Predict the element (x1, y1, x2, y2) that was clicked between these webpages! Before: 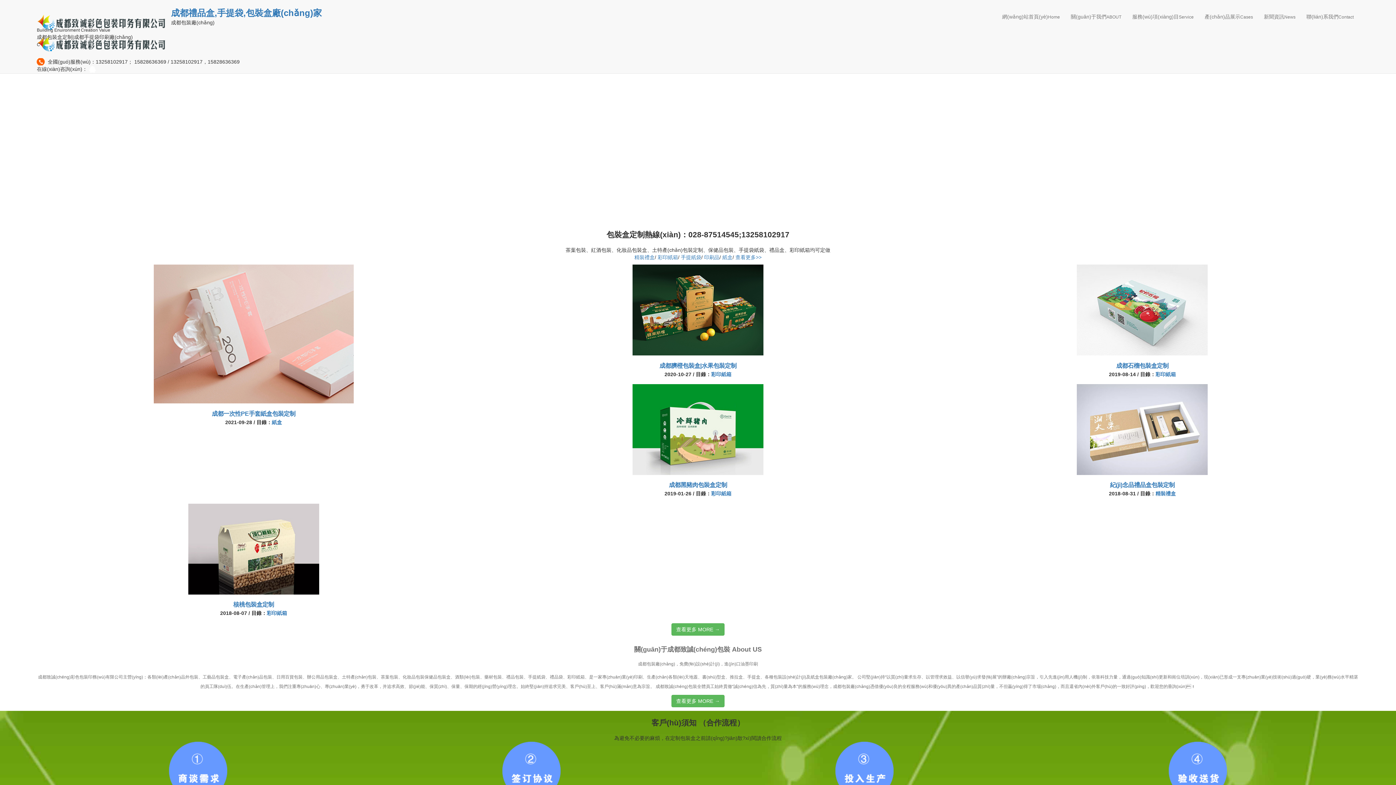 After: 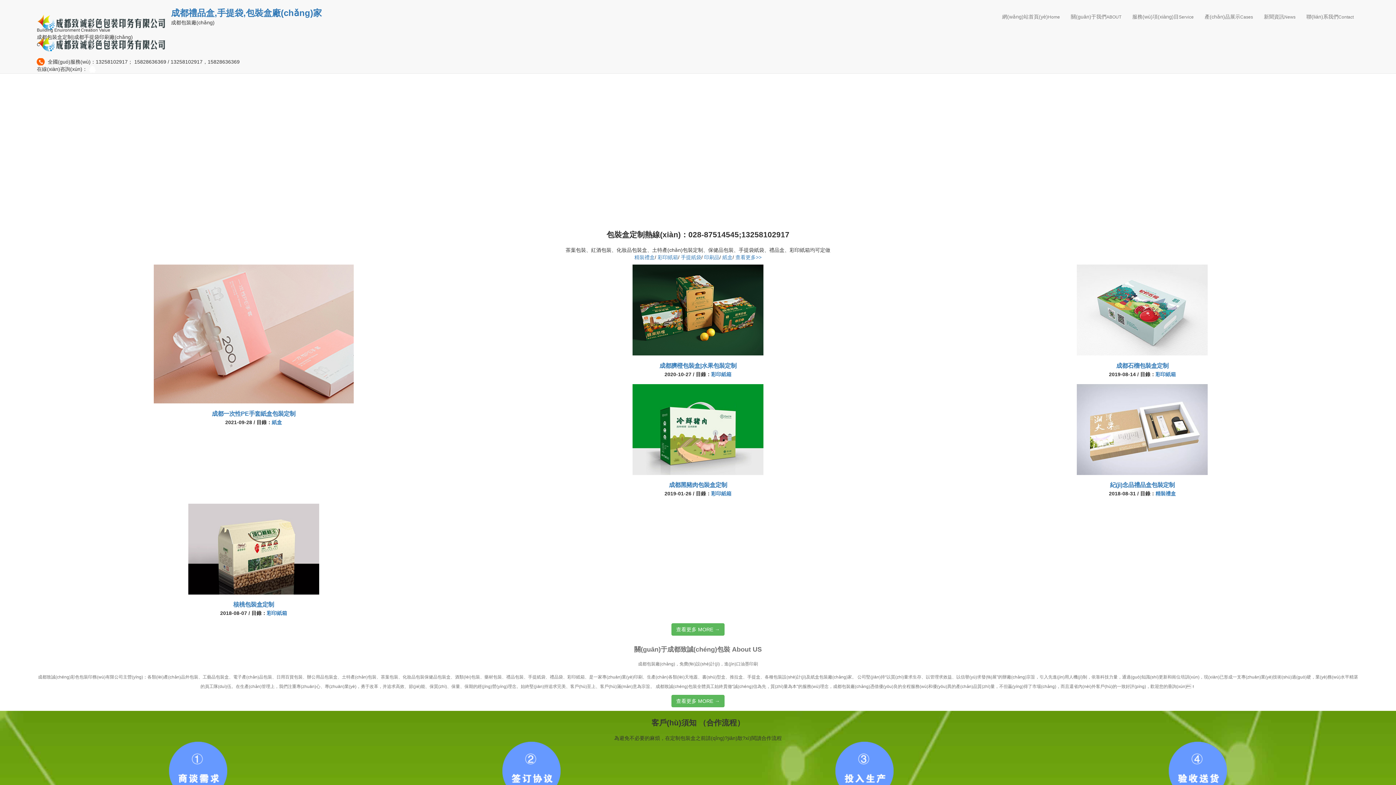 Action: bbox: (1077, 306, 1208, 312)